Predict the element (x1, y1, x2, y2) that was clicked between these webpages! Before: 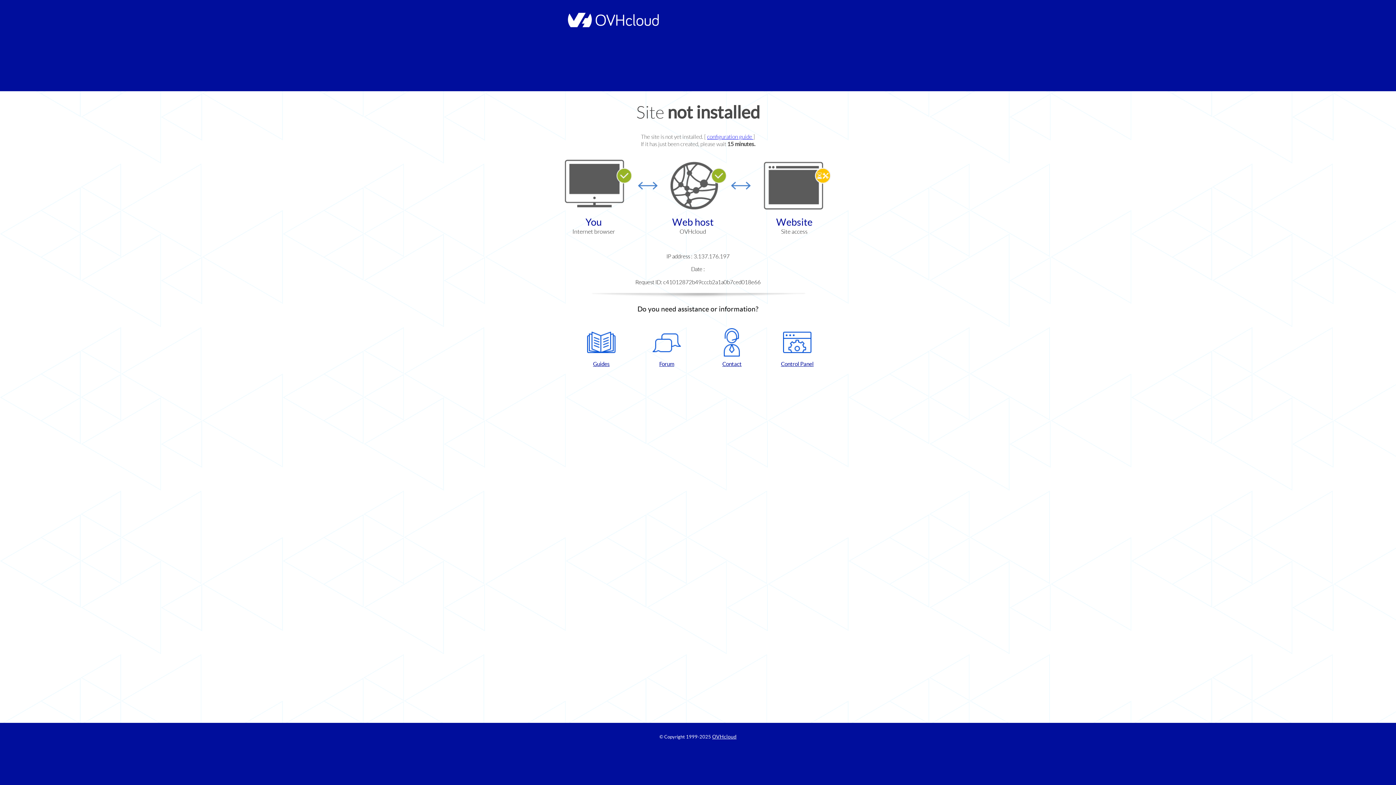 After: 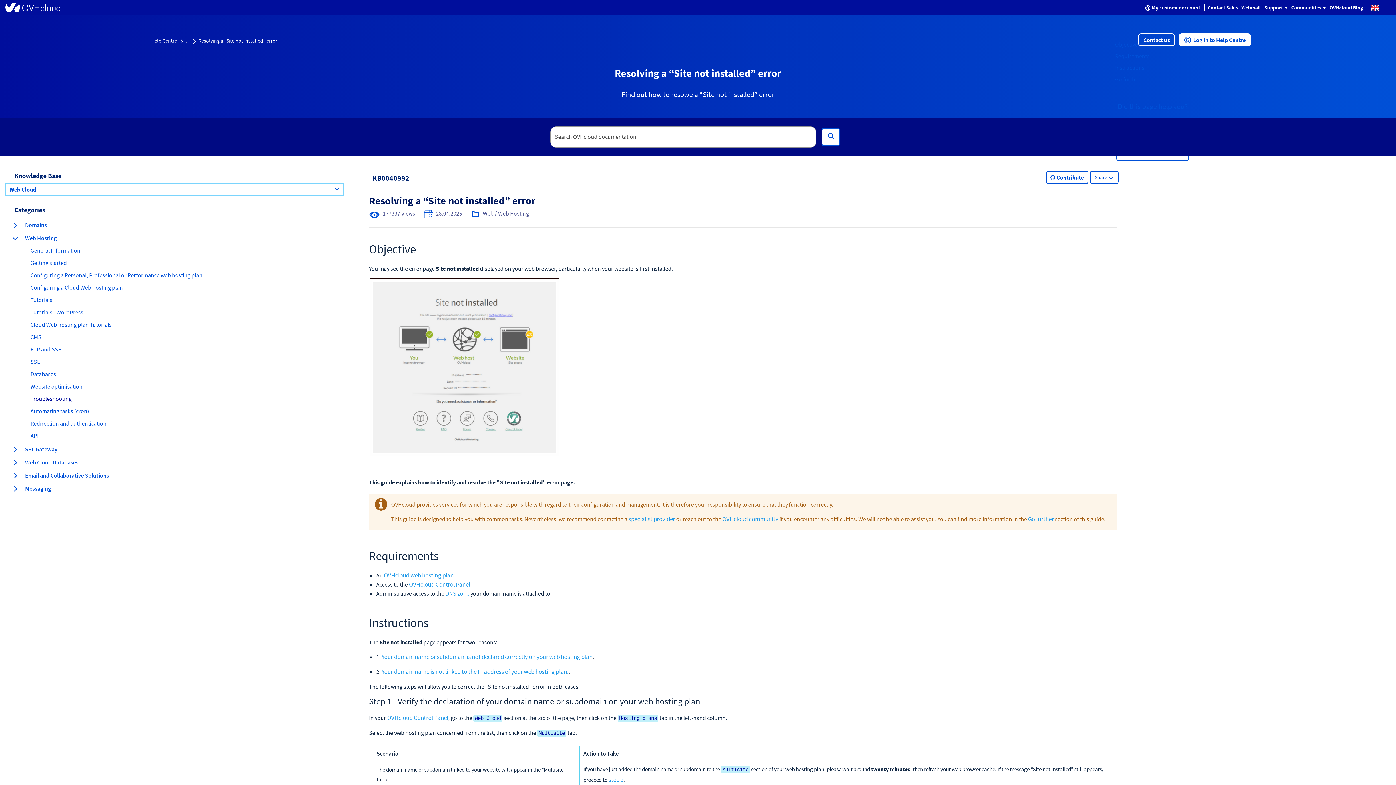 Action: label: configuration guide  bbox: (707, 133, 753, 140)